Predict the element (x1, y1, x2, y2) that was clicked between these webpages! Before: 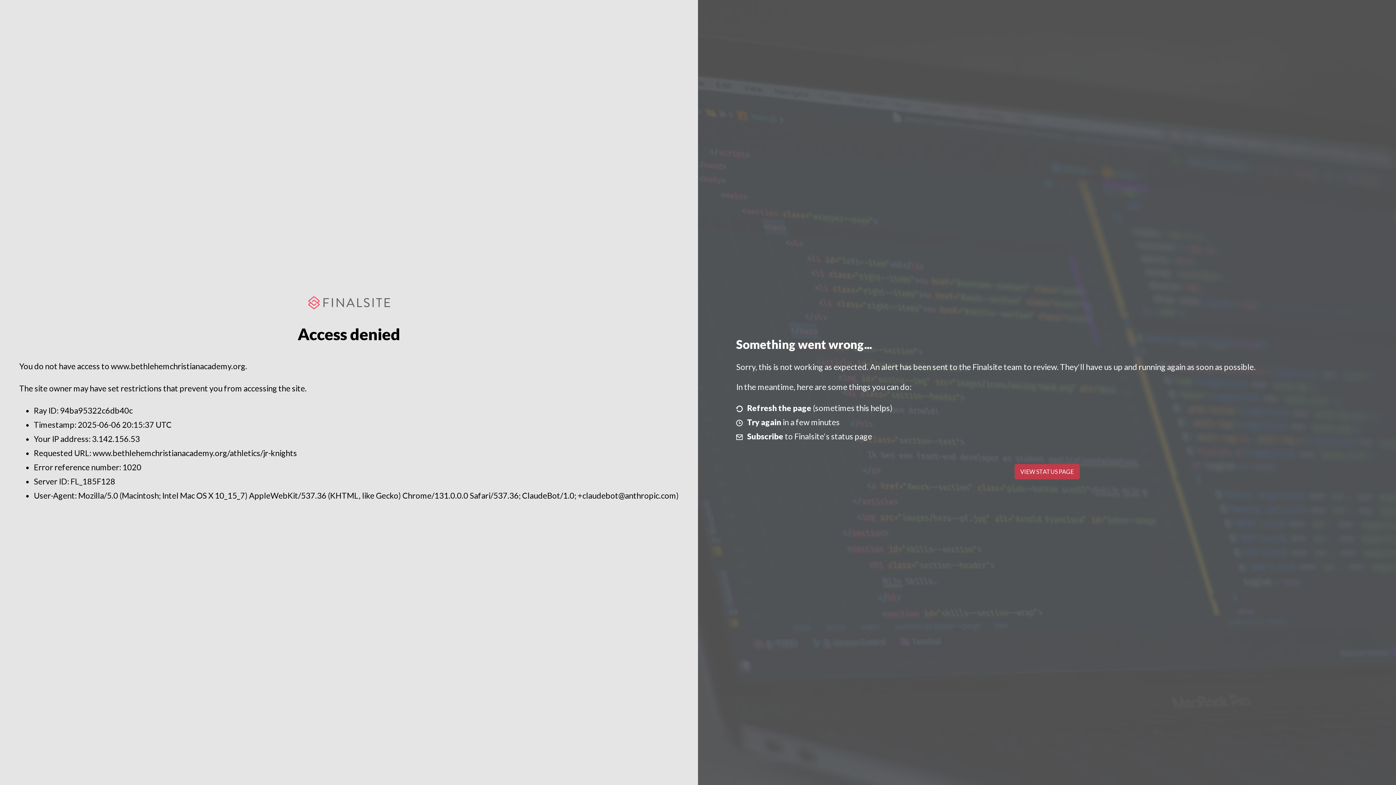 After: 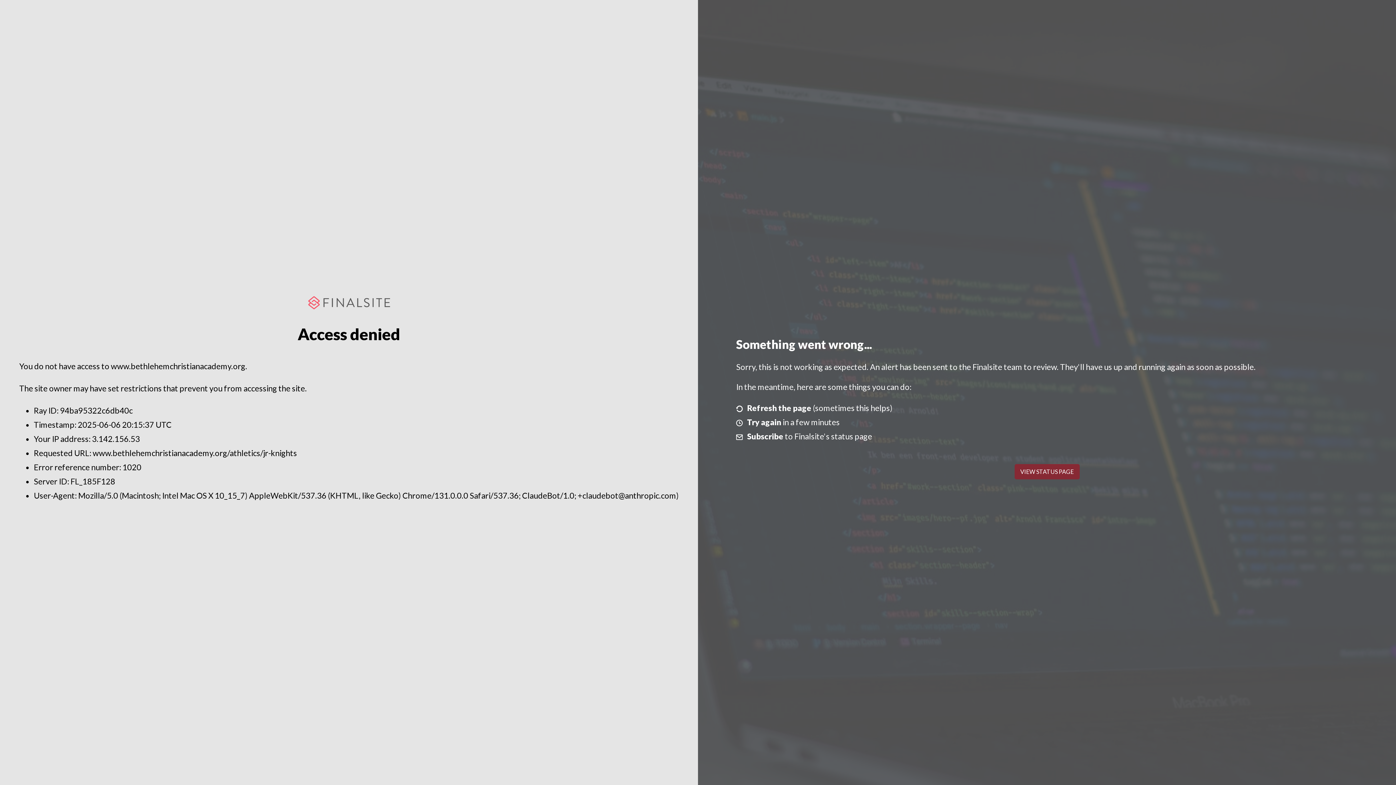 Action: label: VIEW STATUS PAGE bbox: (1014, 464, 1079, 479)